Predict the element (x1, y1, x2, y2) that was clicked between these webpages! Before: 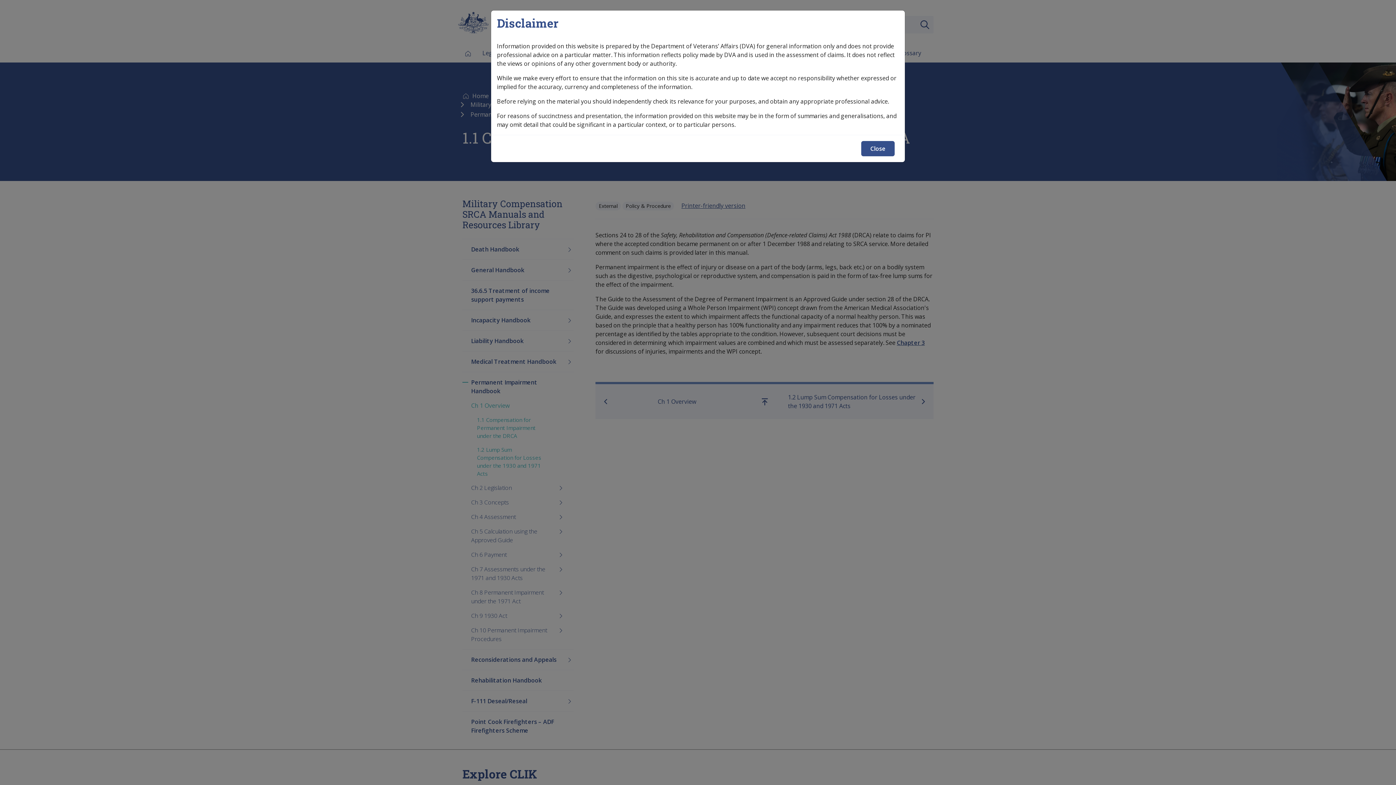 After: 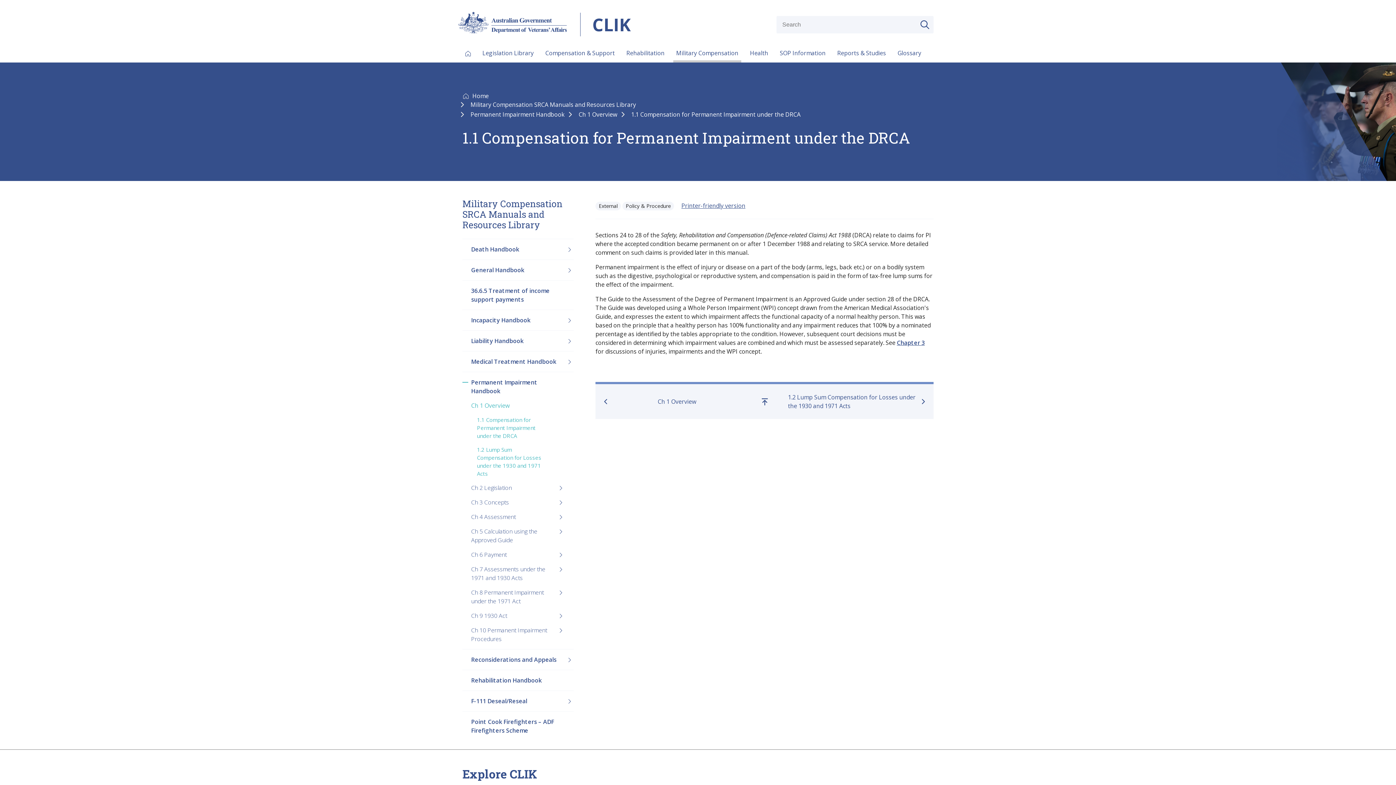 Action: label: Close bbox: (861, 141, 894, 156)